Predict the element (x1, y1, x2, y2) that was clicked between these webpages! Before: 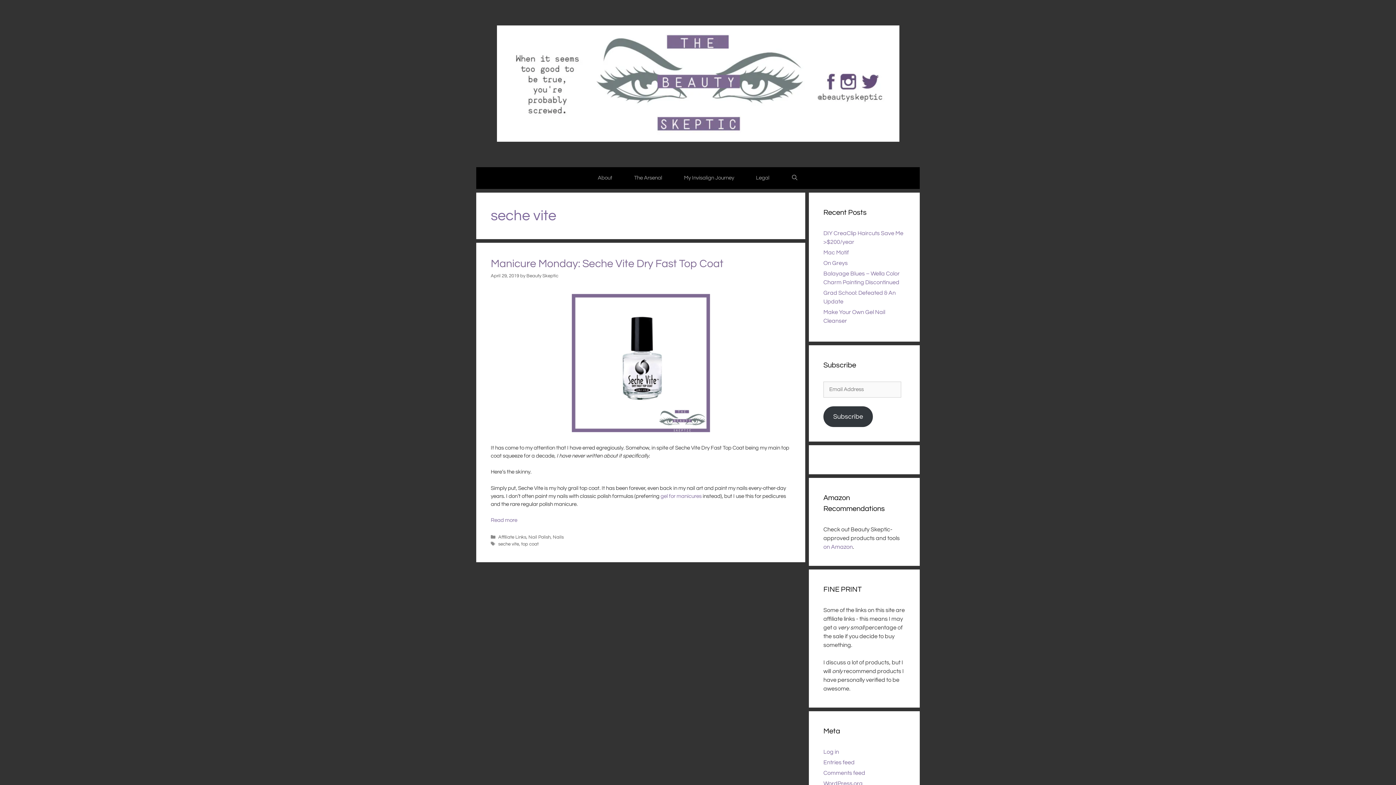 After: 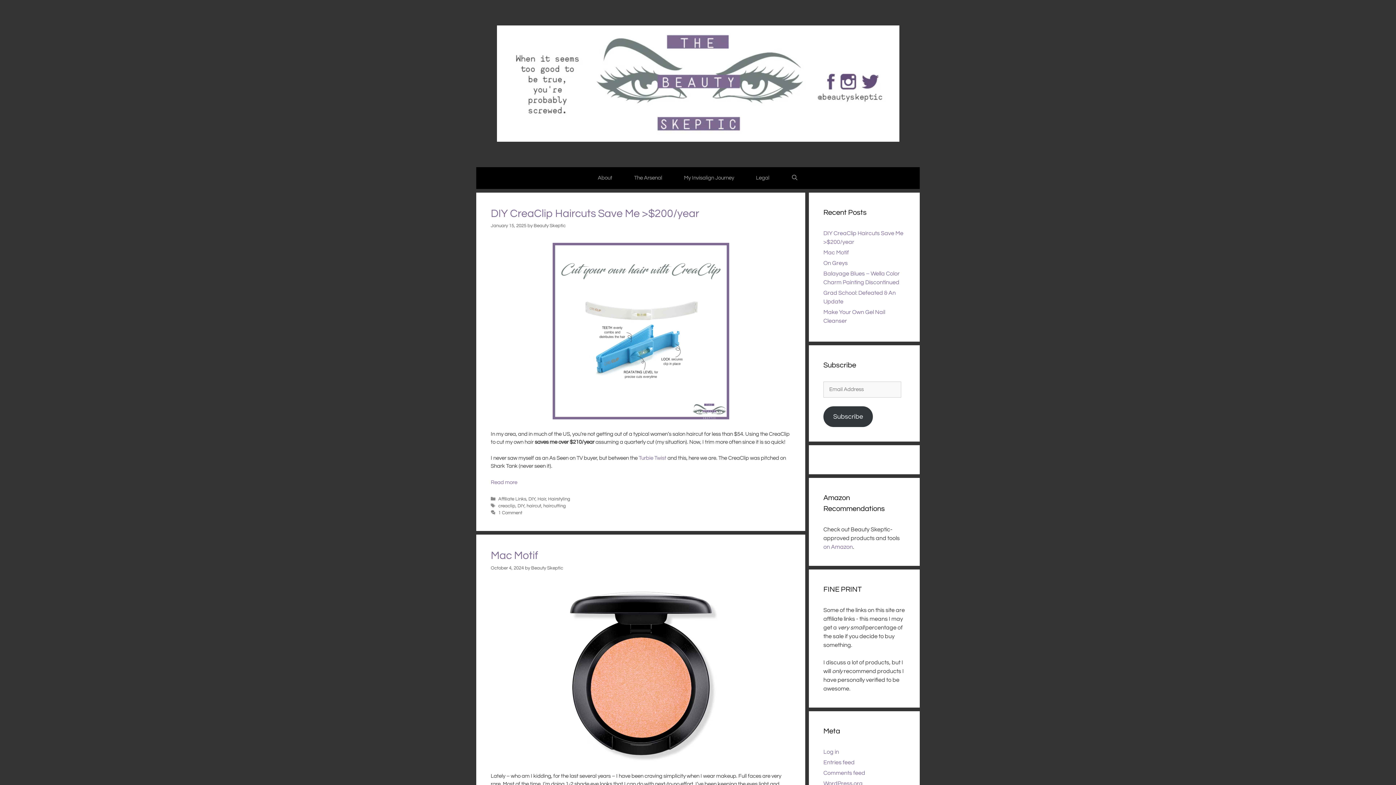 Action: bbox: (496, 80, 899, 86)